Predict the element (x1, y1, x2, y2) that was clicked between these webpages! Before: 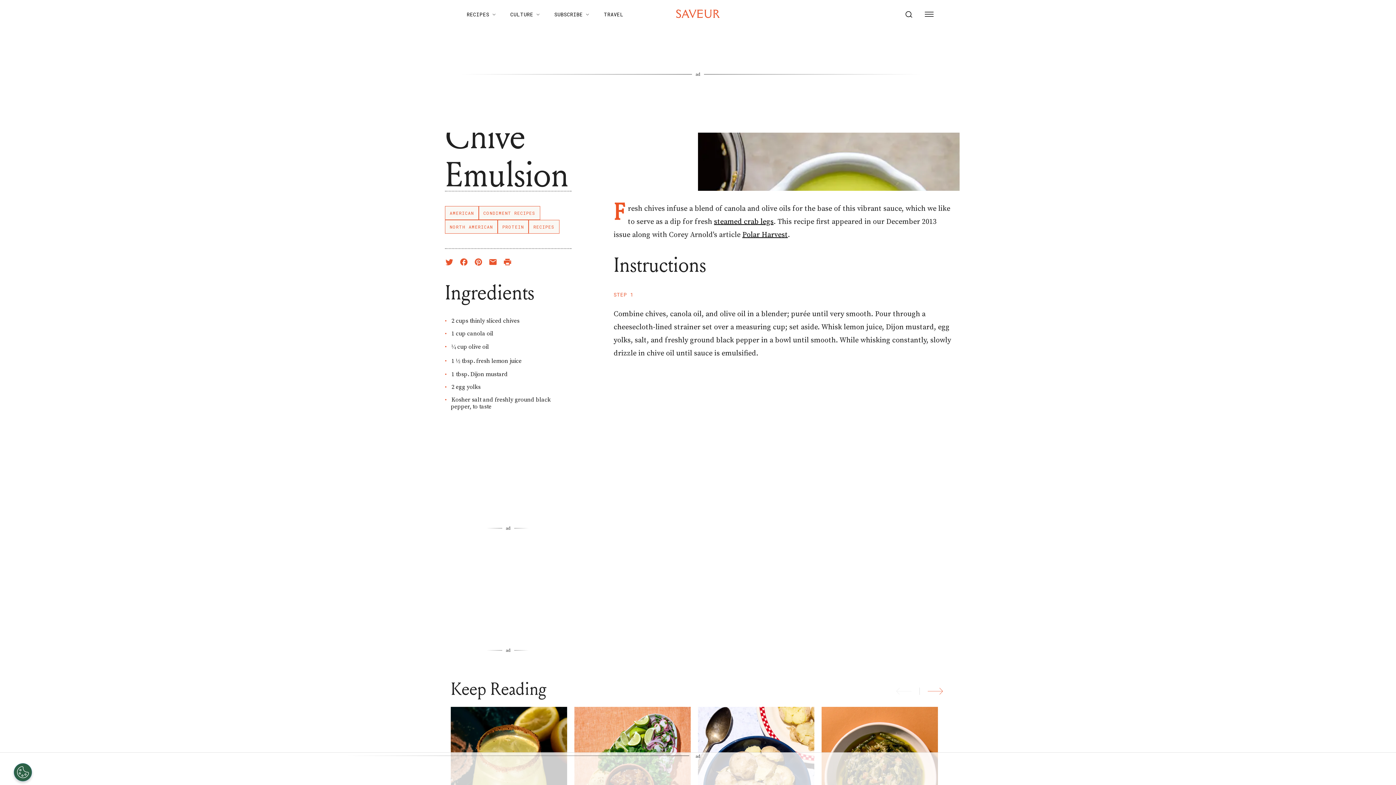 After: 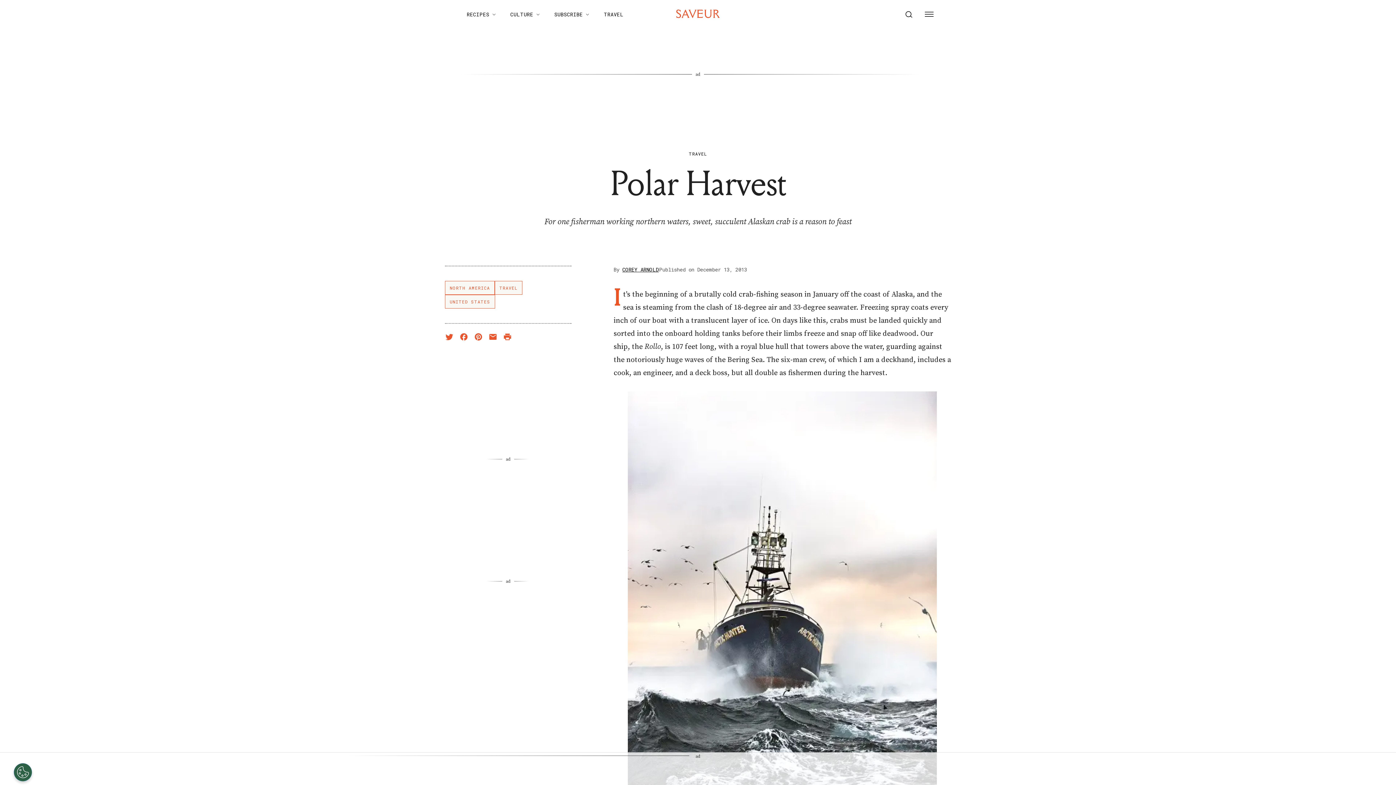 Action: bbox: (742, 230, 788, 239) label: Polar Harvest